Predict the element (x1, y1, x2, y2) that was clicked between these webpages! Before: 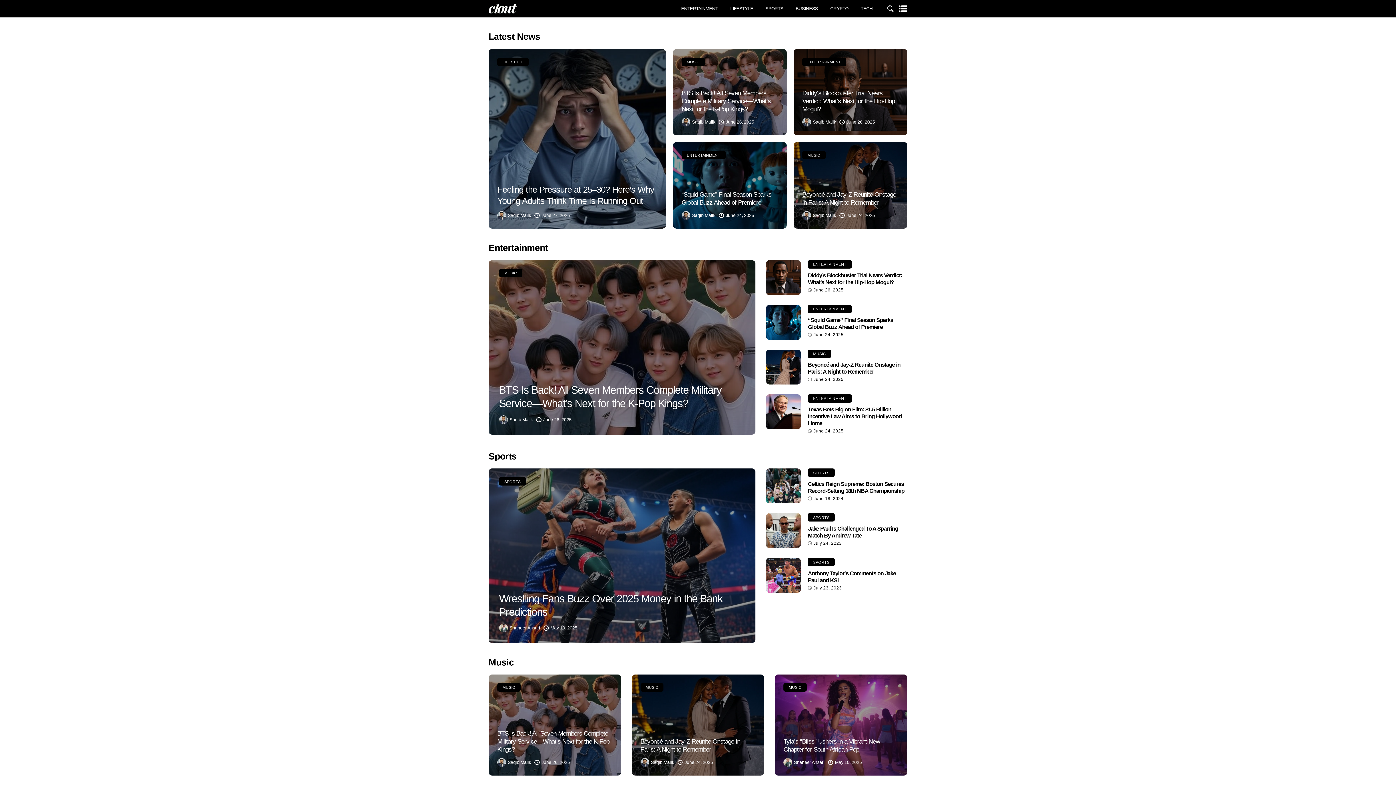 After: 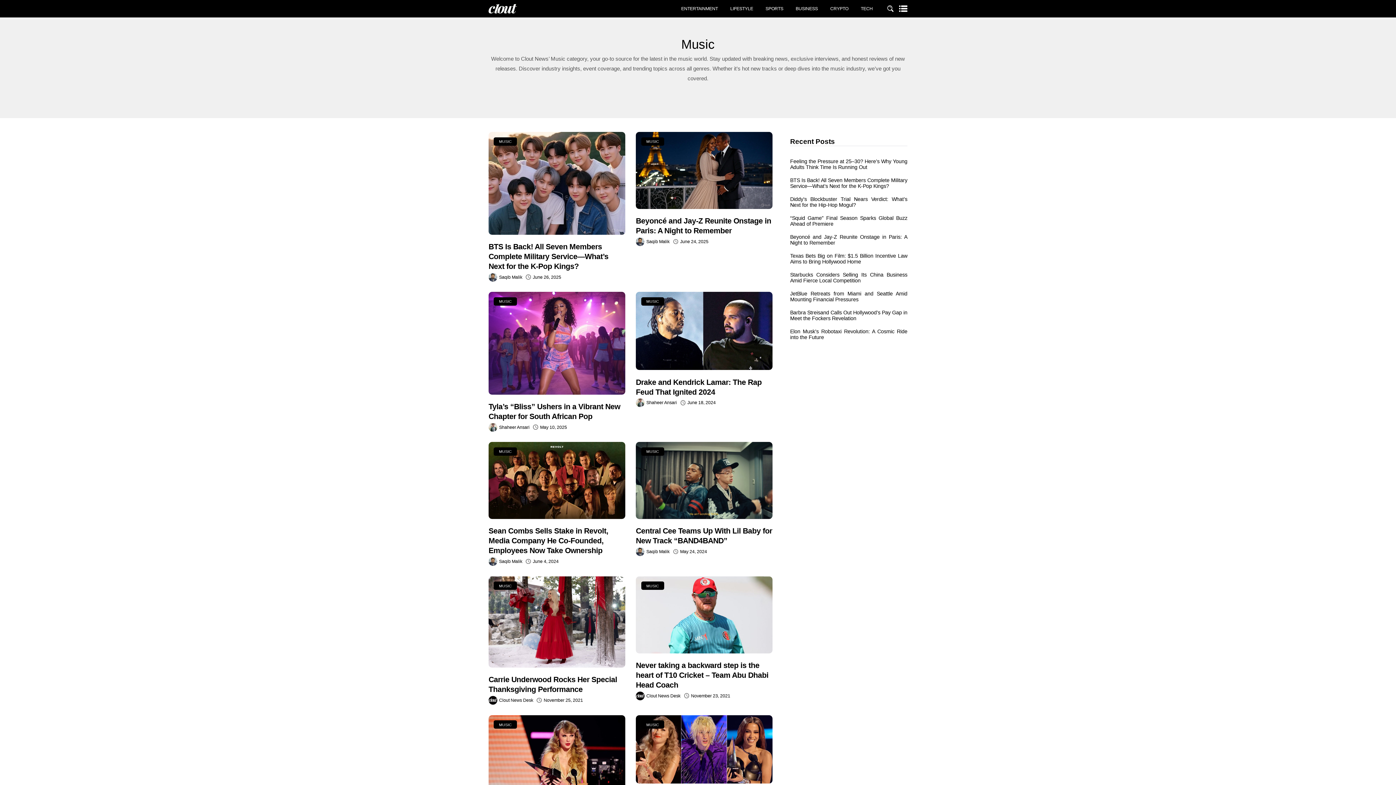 Action: bbox: (640, 683, 663, 691) label: MUSIC